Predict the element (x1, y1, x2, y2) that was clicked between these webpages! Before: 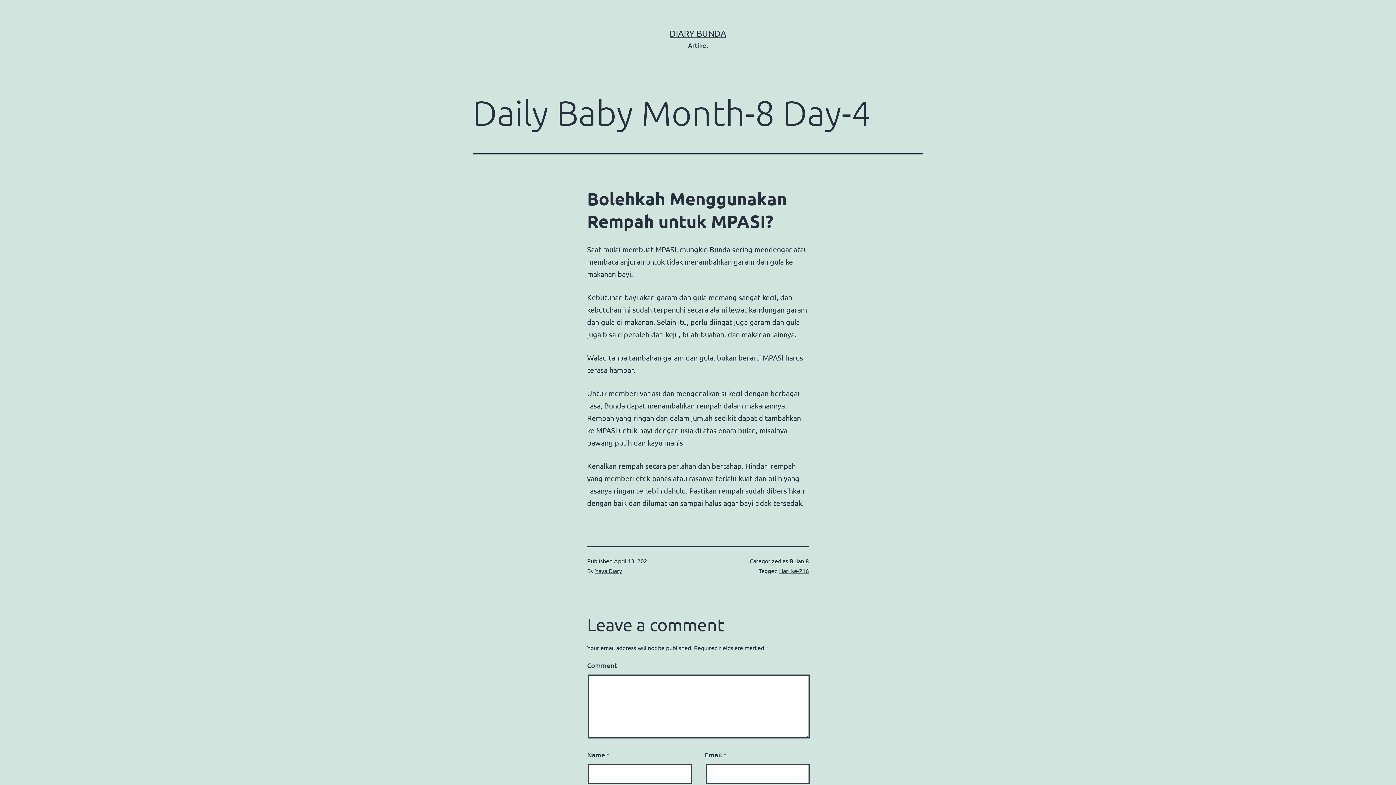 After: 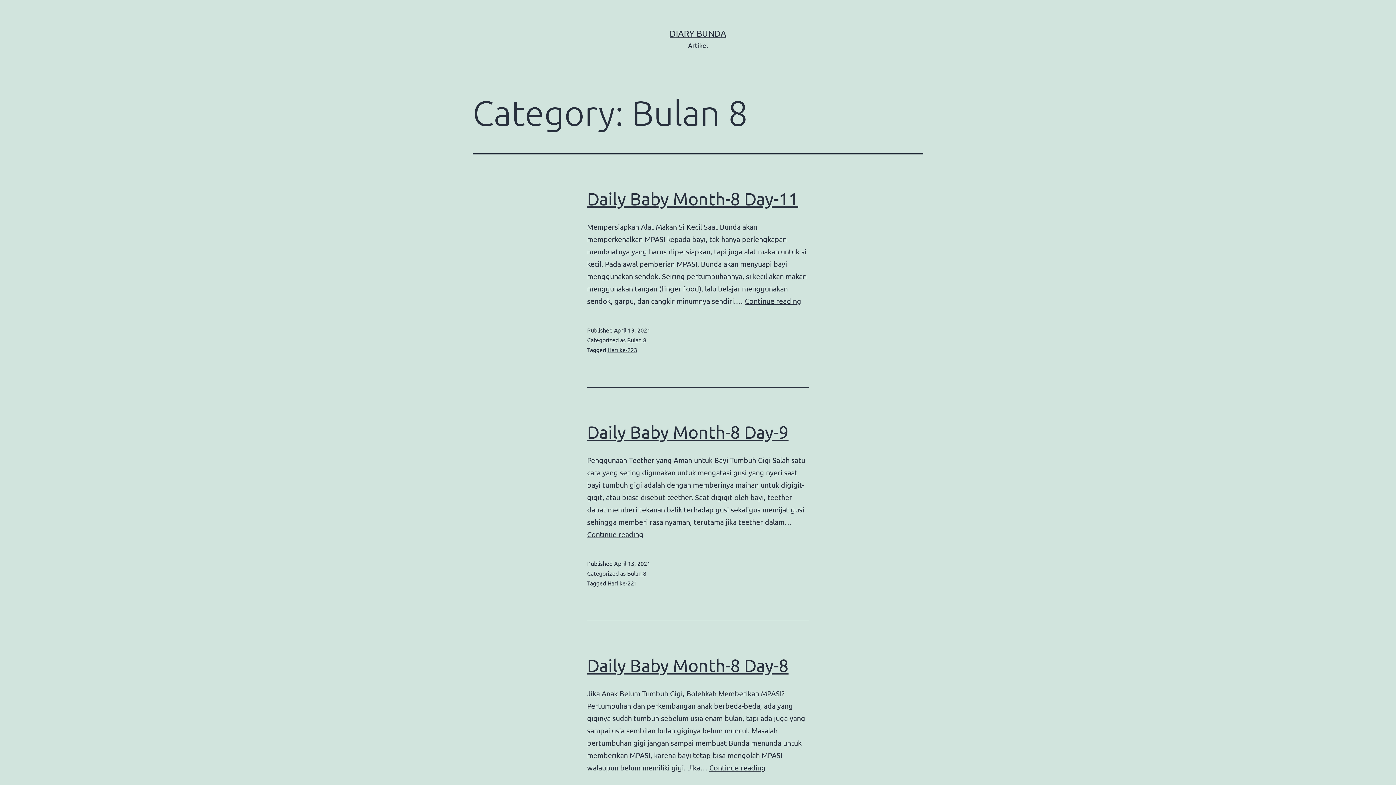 Action: label: Bulan 8 bbox: (789, 557, 809, 564)